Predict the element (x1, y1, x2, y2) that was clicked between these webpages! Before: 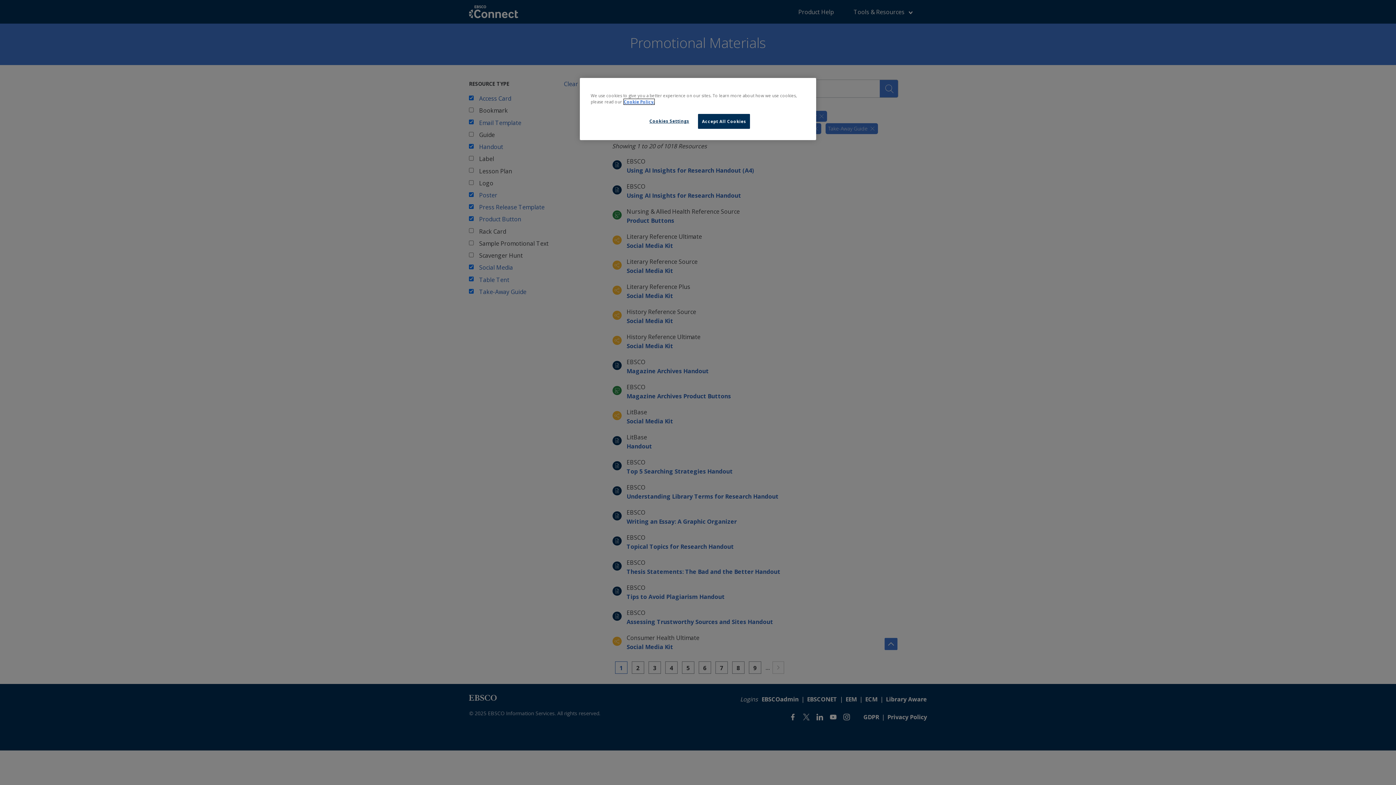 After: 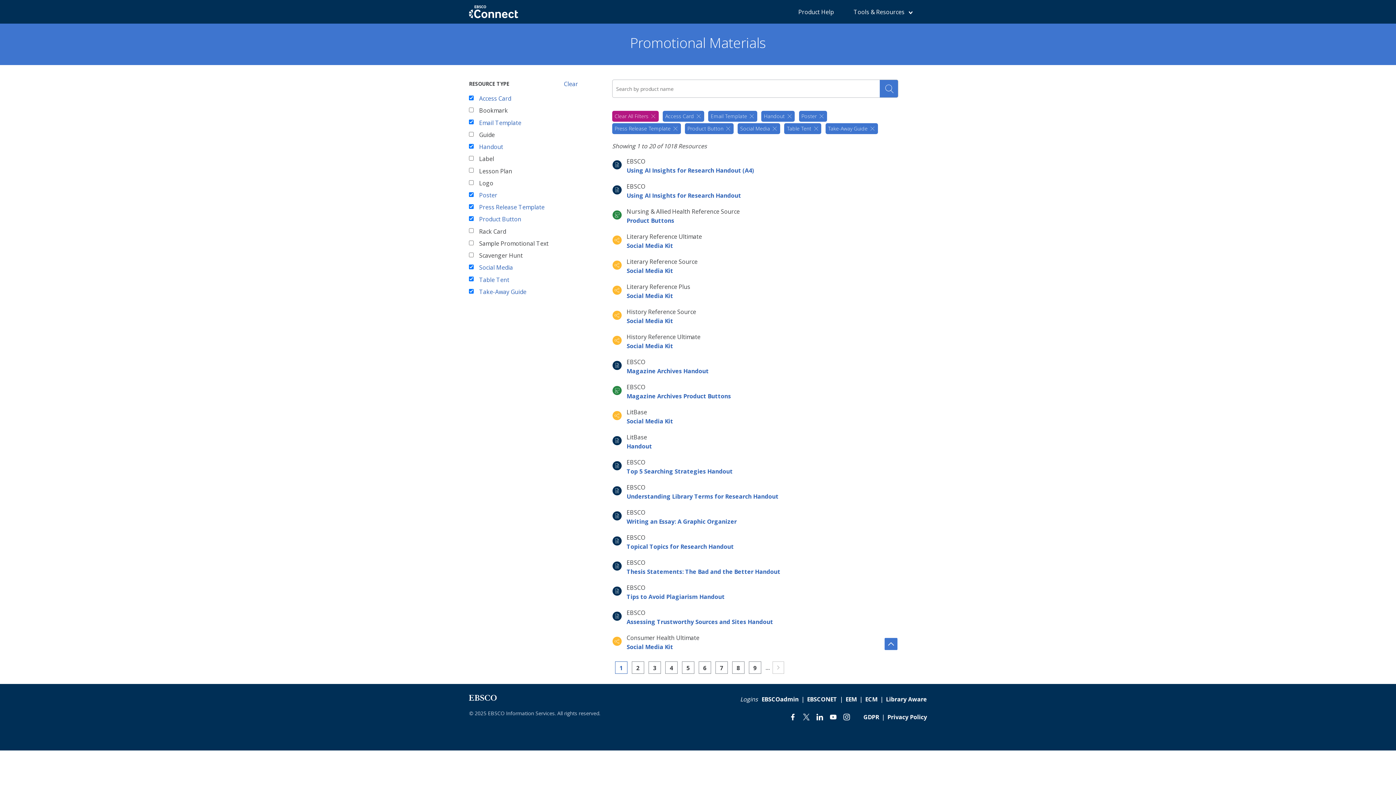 Action: bbox: (698, 114, 750, 128) label: Accept All Cookies